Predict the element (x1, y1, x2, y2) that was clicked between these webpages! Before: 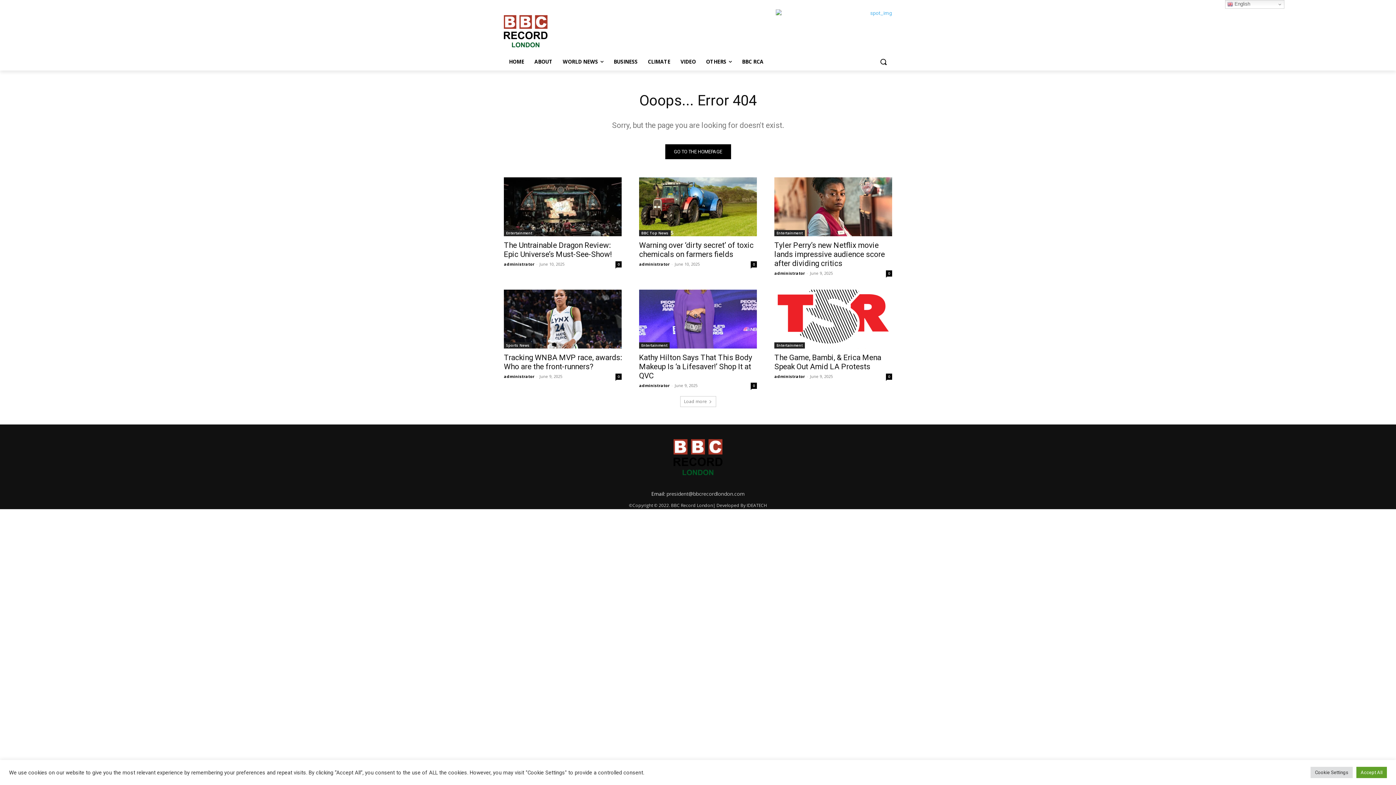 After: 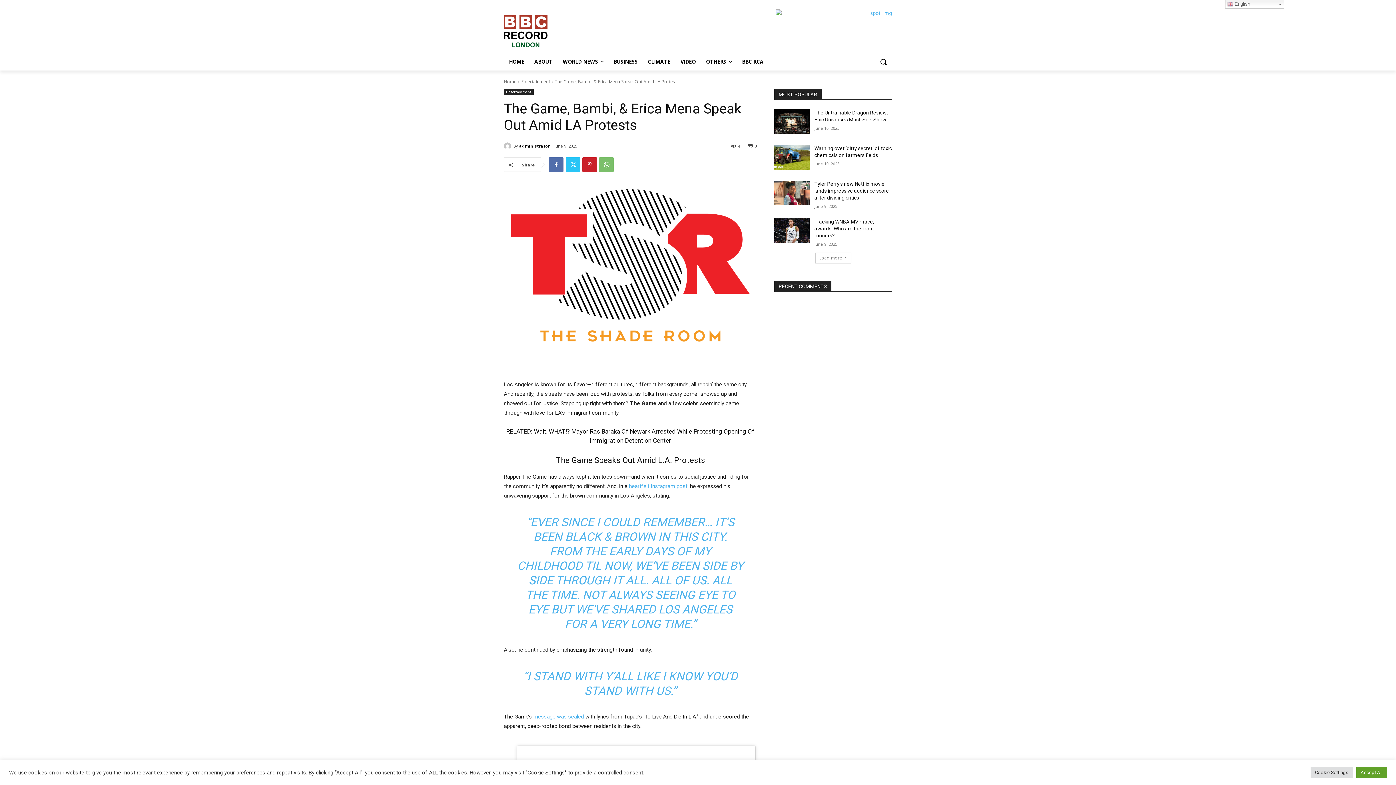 Action: bbox: (886, 373, 892, 380) label: 0